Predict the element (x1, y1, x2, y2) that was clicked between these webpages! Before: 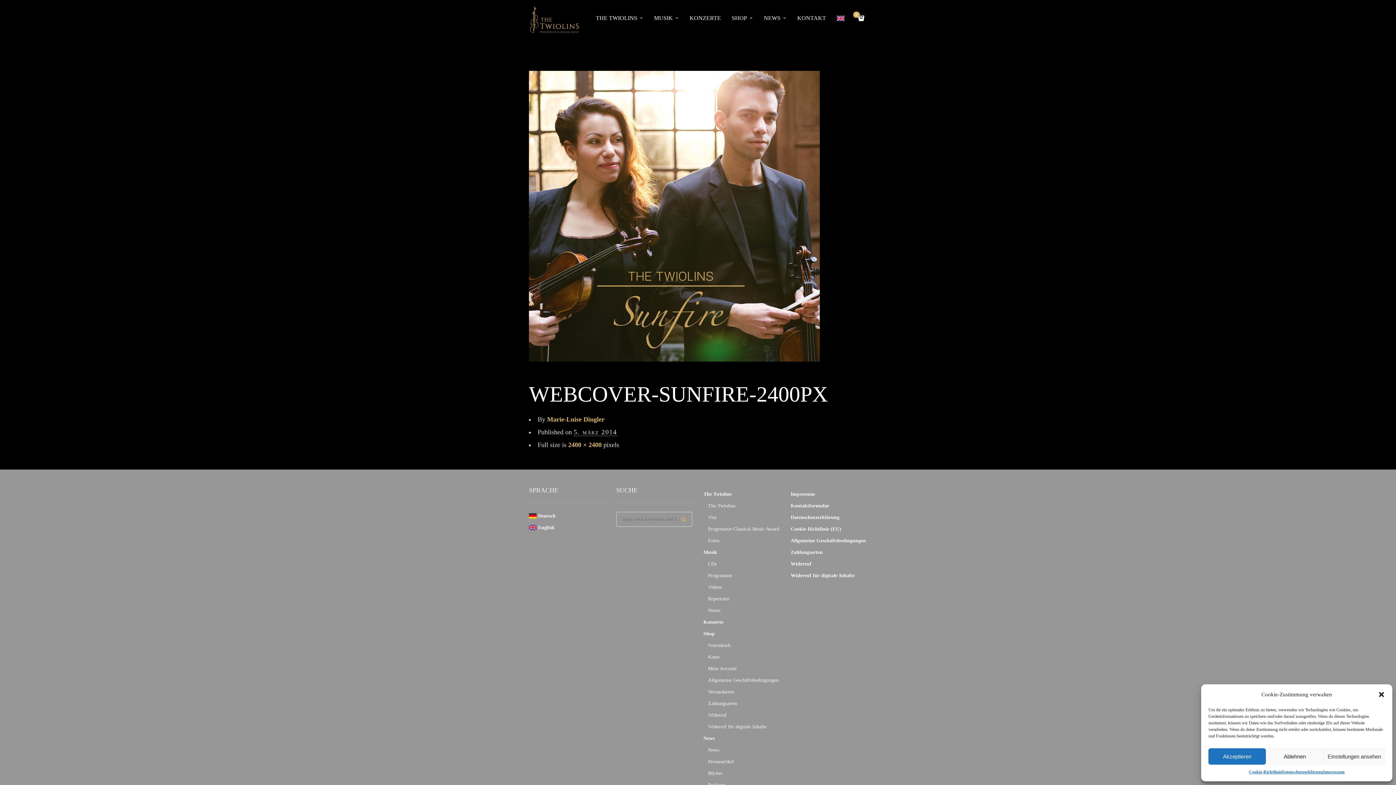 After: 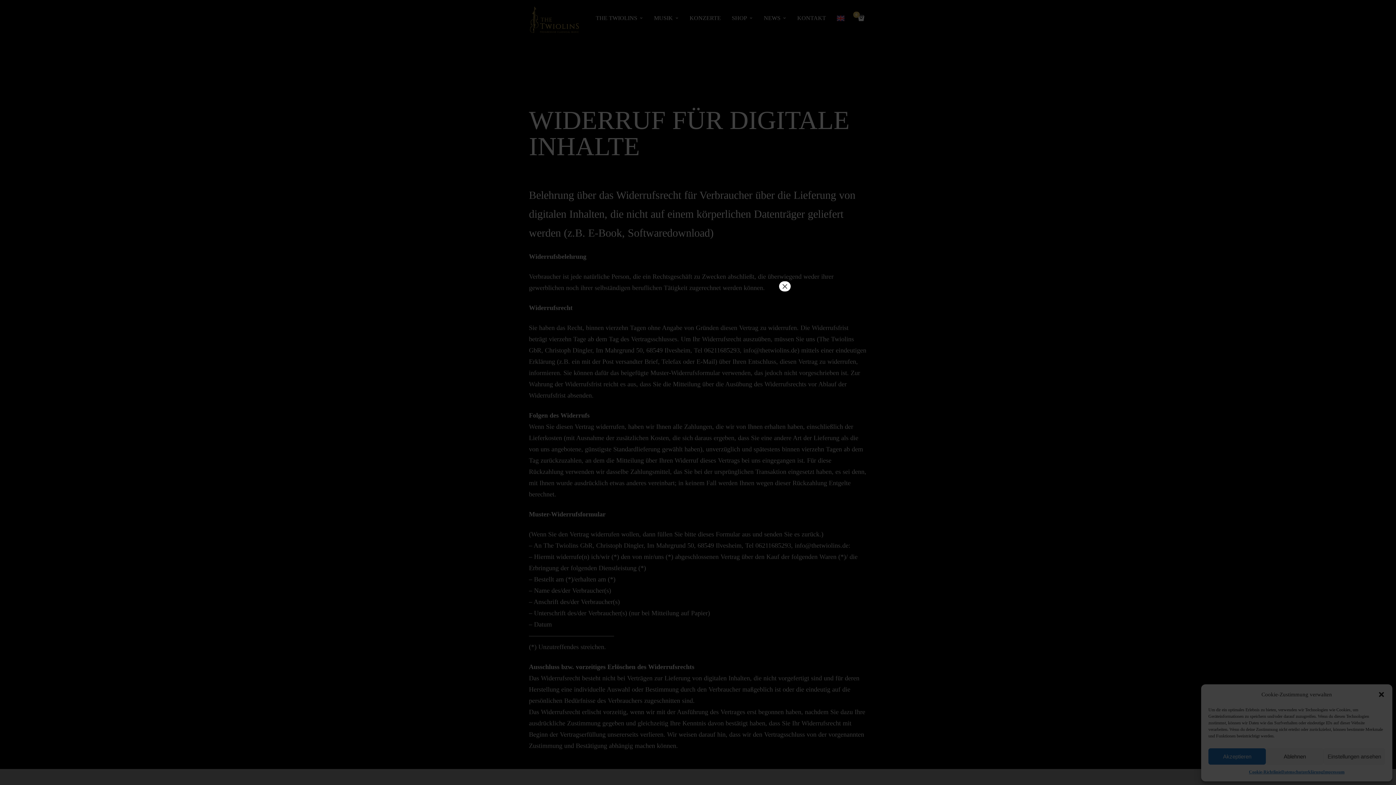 Action: bbox: (708, 724, 766, 729) label: Widerruf für digitale Inhalte